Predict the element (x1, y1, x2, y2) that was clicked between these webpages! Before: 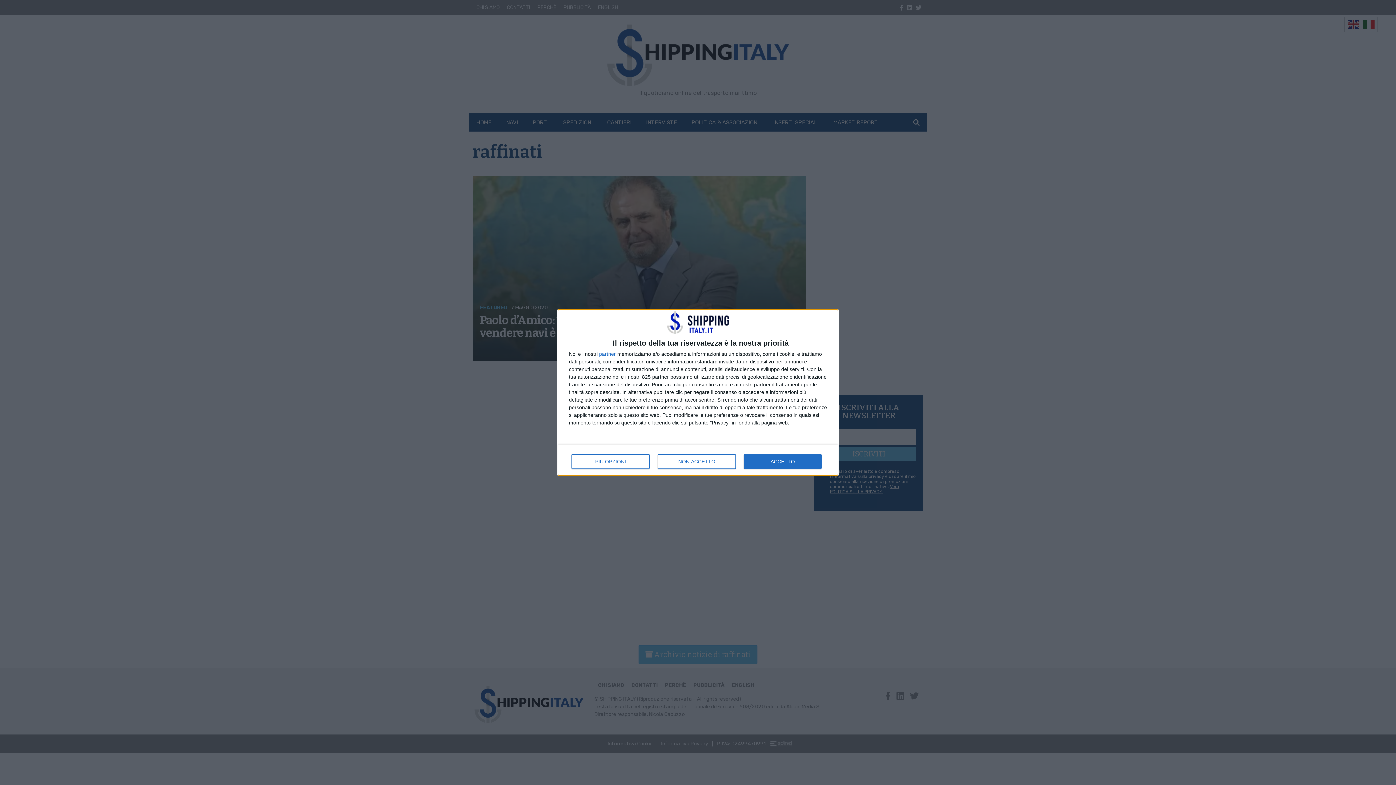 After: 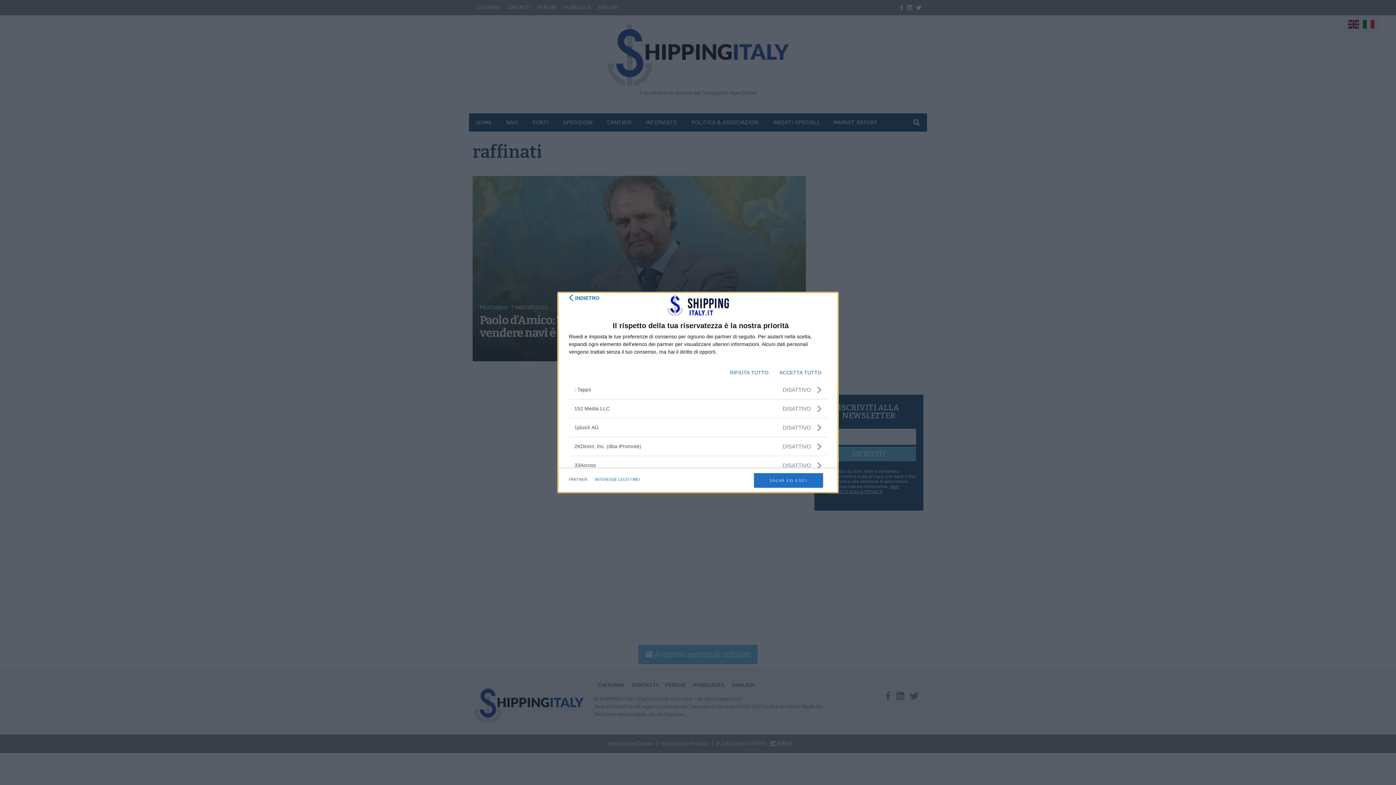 Action: bbox: (599, 351, 616, 356) label: partner